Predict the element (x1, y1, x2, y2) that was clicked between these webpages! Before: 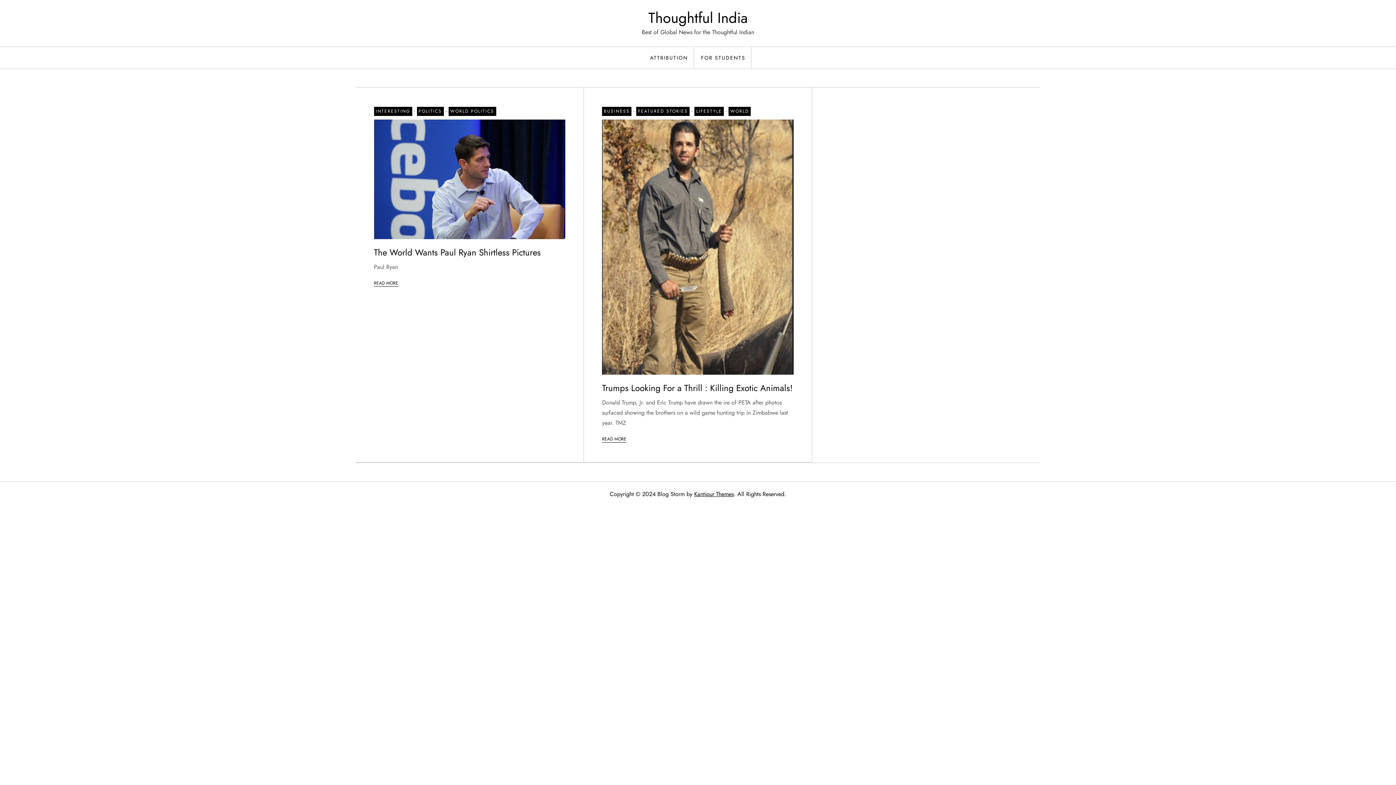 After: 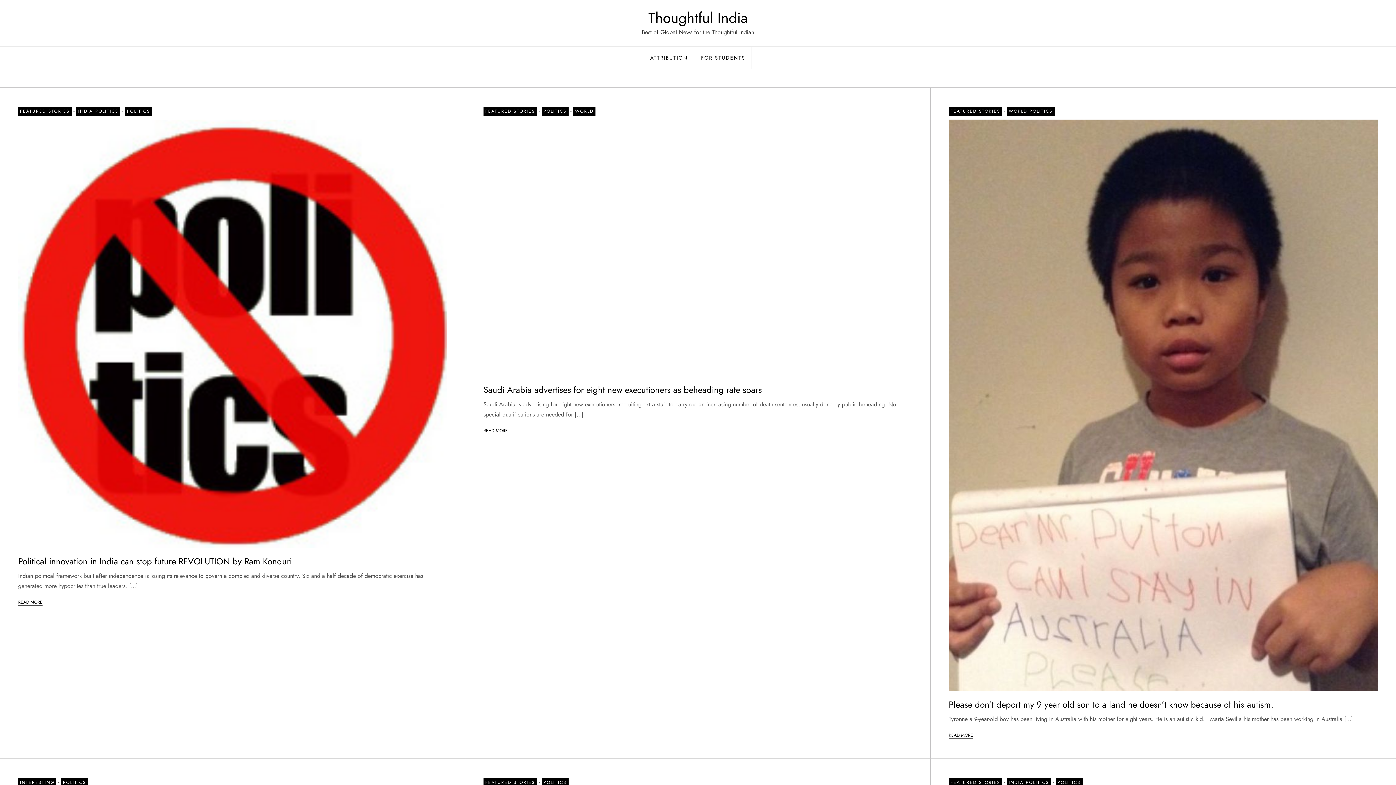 Action: label: POLITICS bbox: (416, 106, 443, 116)